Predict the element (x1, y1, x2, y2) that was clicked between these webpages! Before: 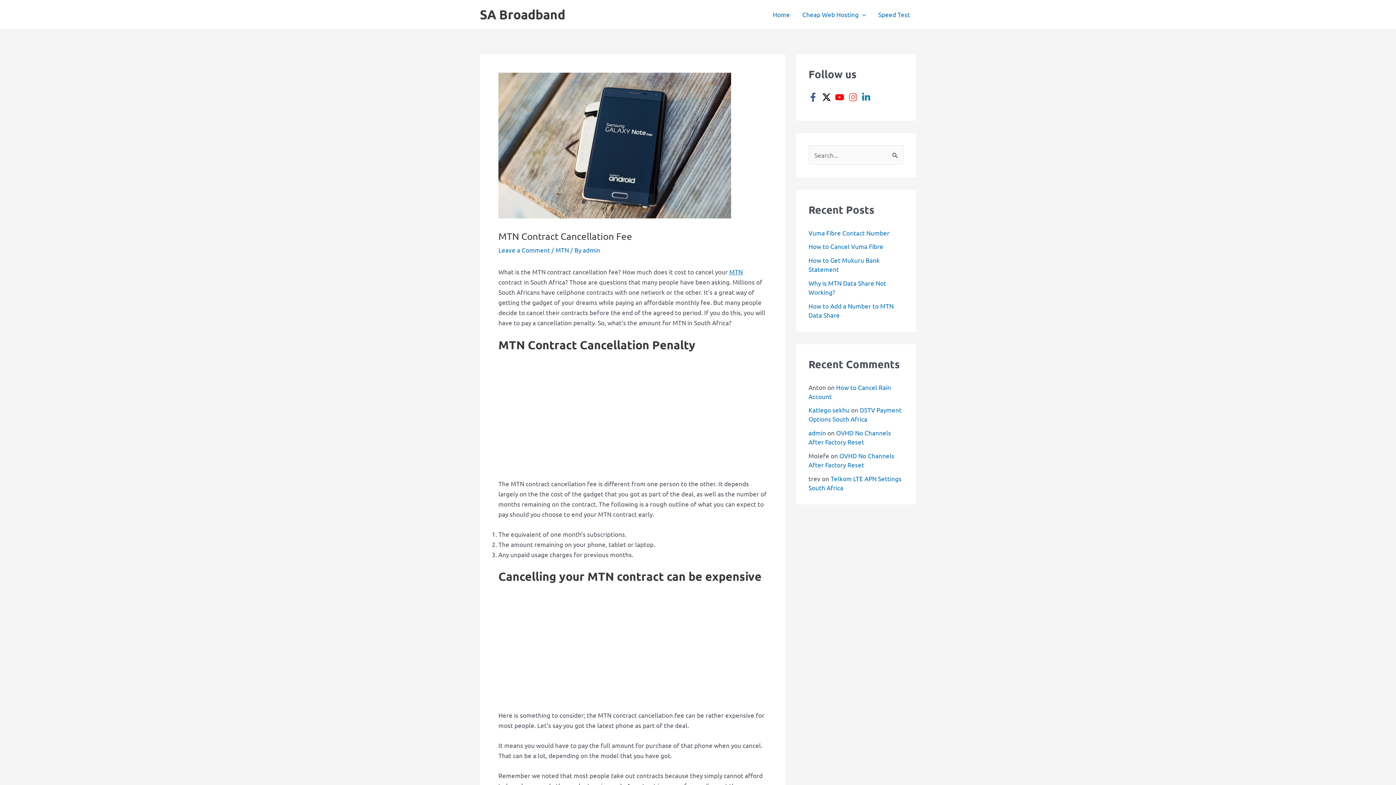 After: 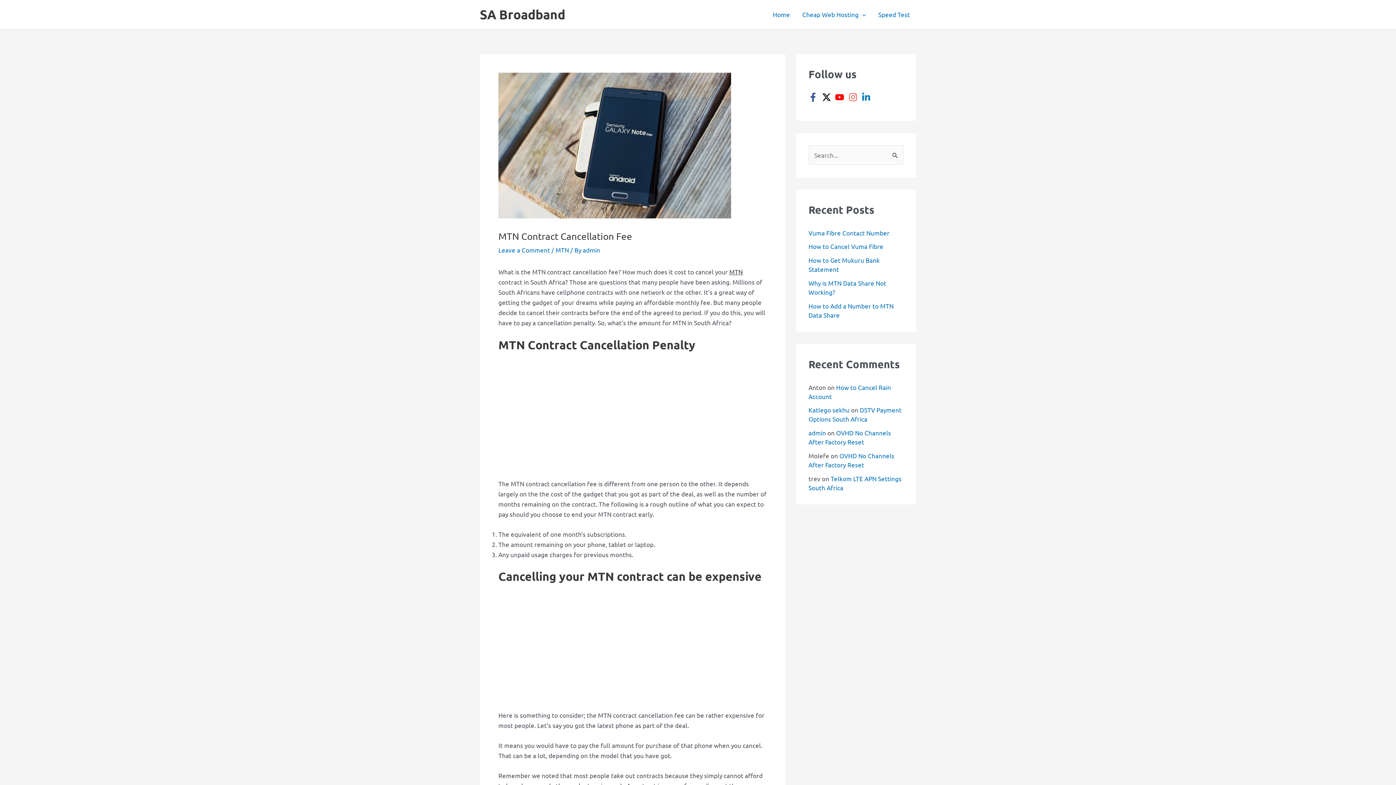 Action: bbox: (729, 268, 742, 275) label: MTN 